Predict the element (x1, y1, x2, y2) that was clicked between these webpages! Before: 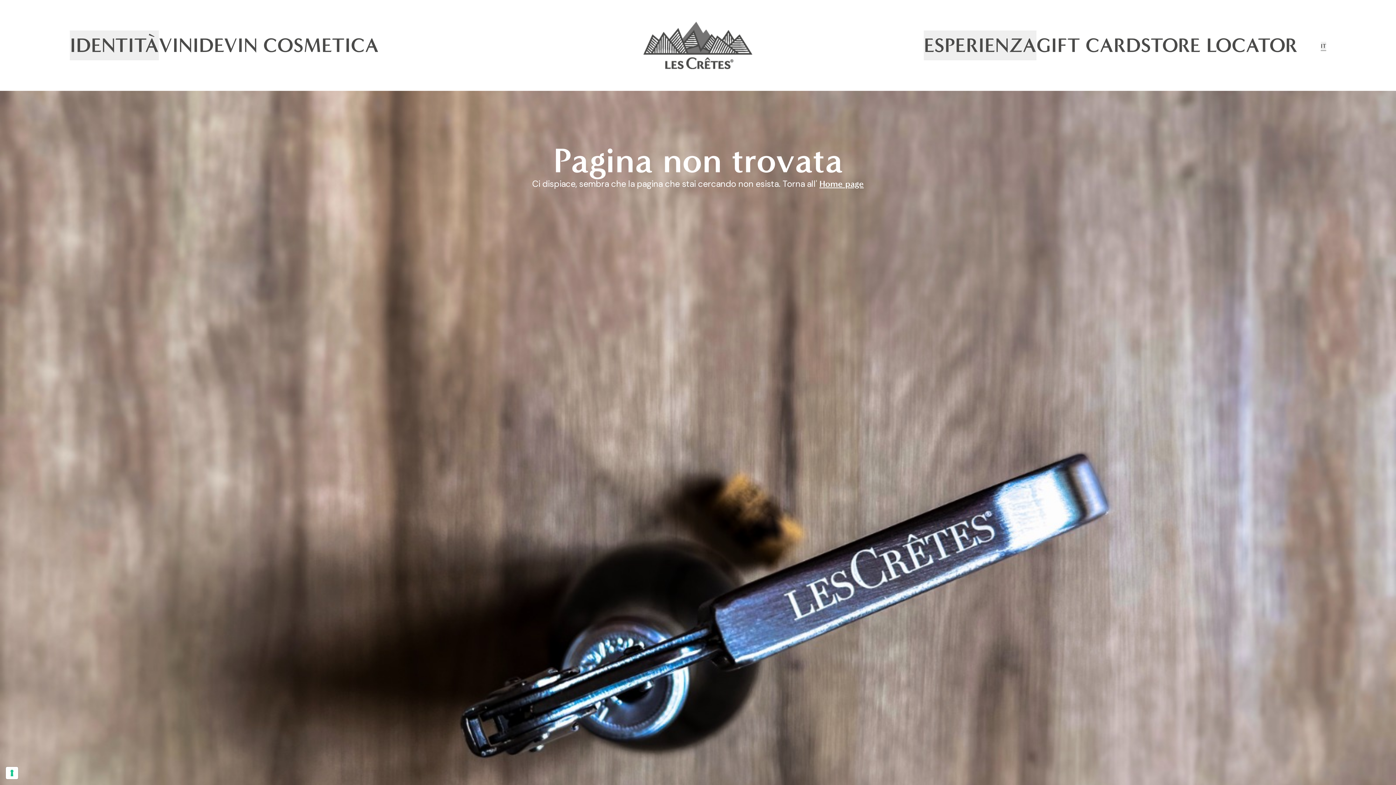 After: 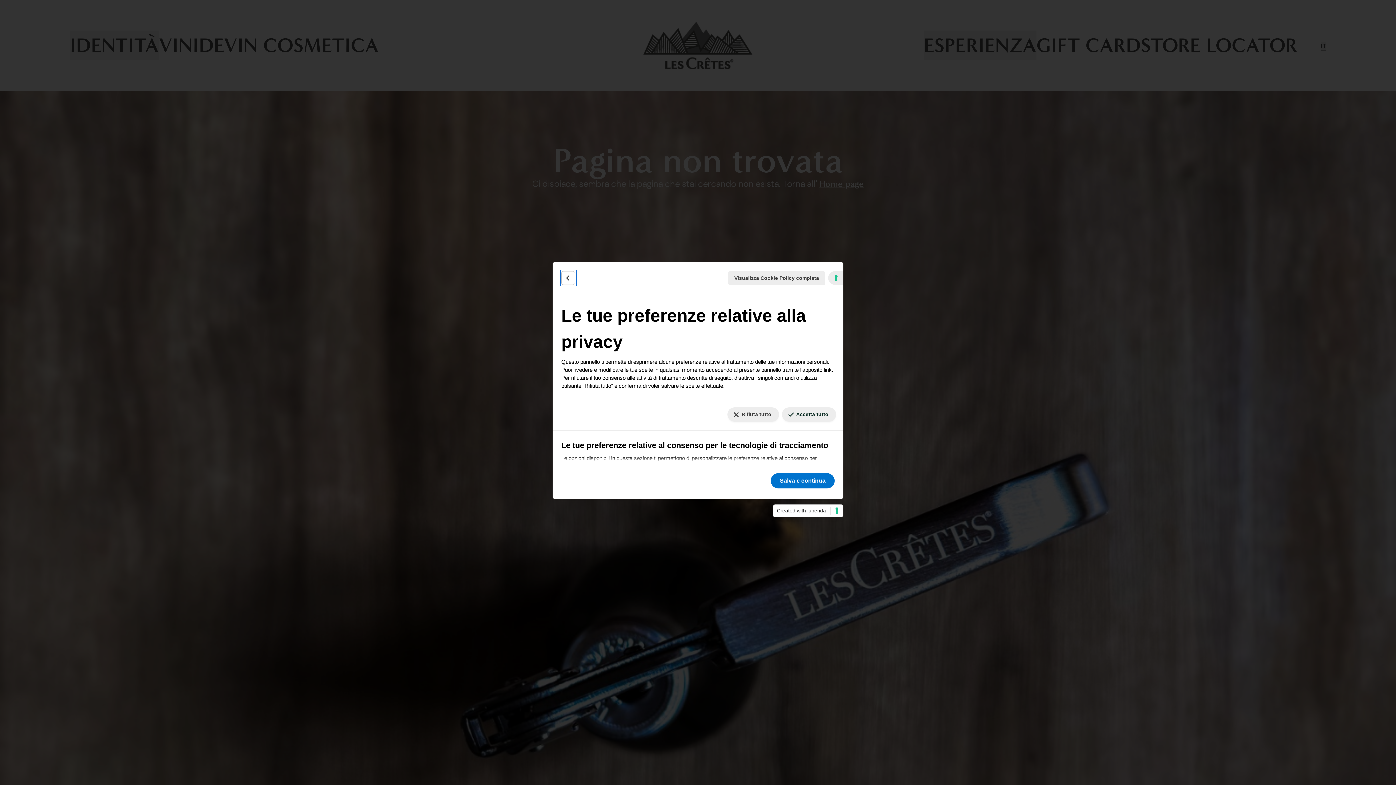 Action: bbox: (5, 767, 18, 779) label: Le tue preferenze relative al consenso per le tecnologie di tracciamento